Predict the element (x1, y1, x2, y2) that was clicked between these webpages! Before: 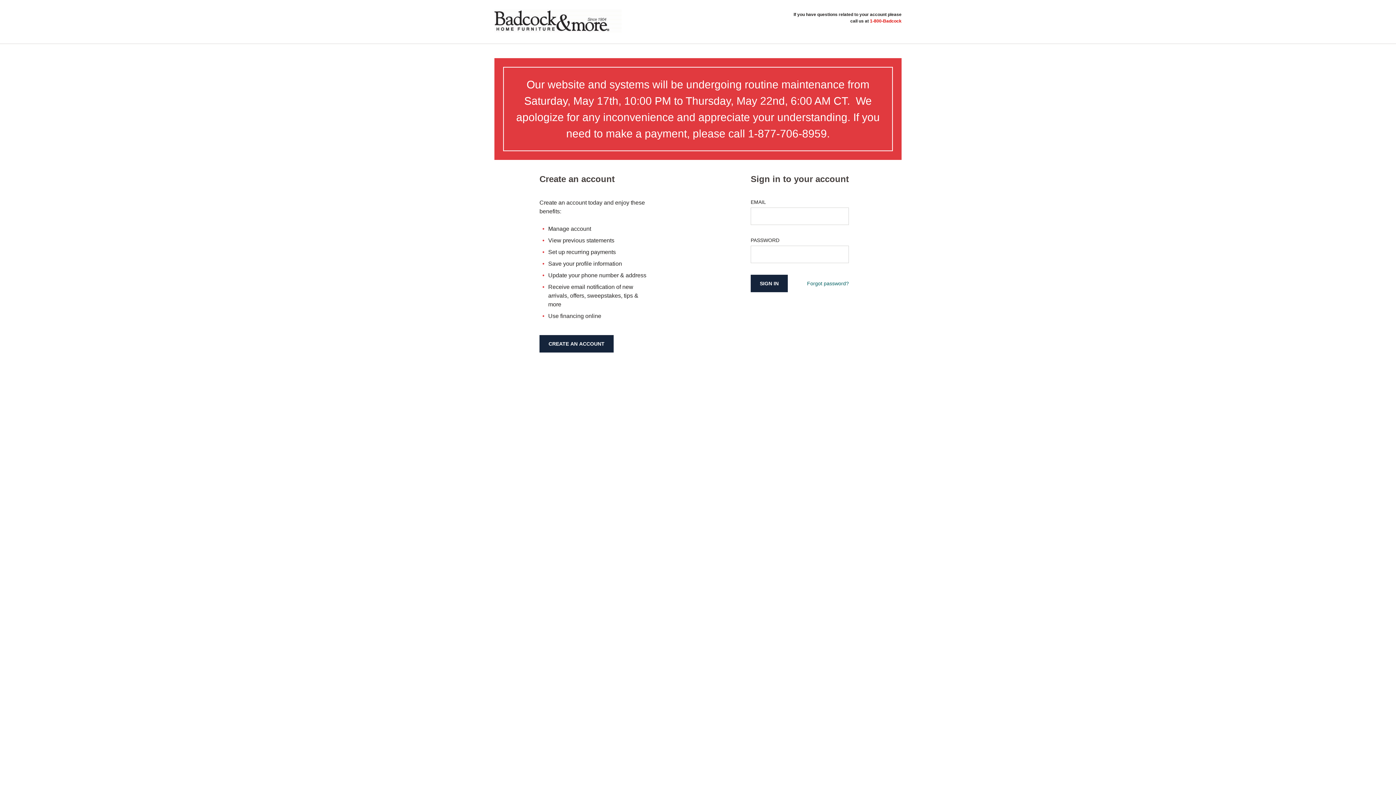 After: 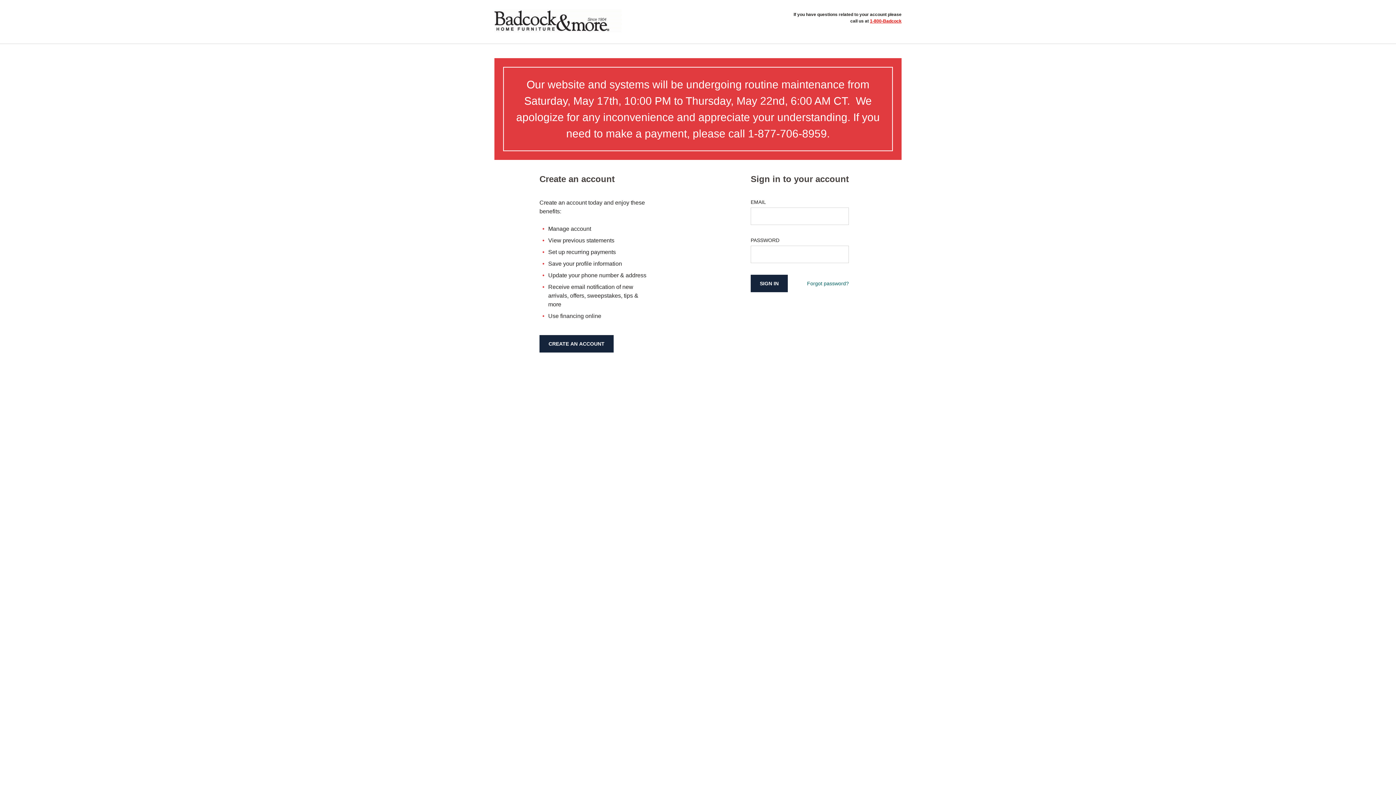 Action: bbox: (870, 18, 901, 23) label: 1-800-Badcock